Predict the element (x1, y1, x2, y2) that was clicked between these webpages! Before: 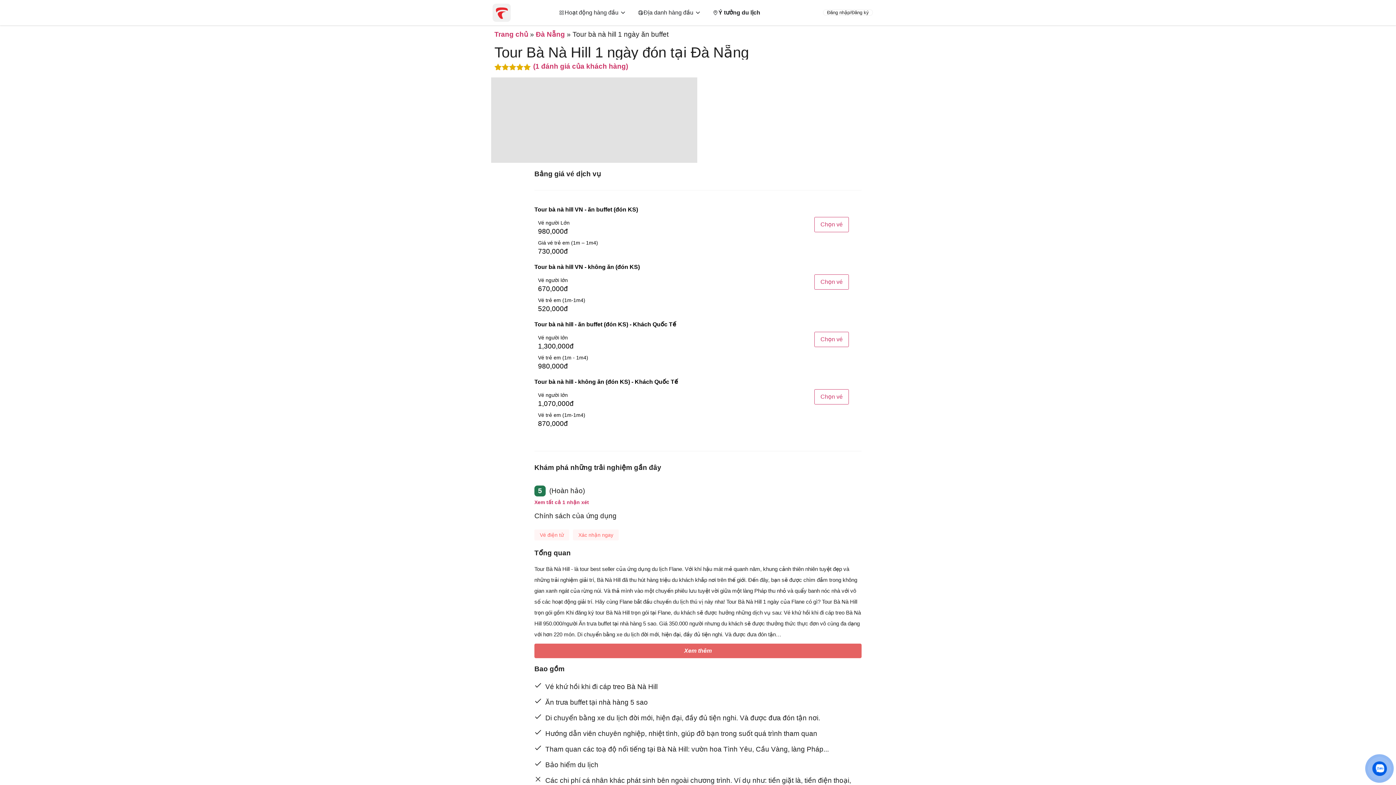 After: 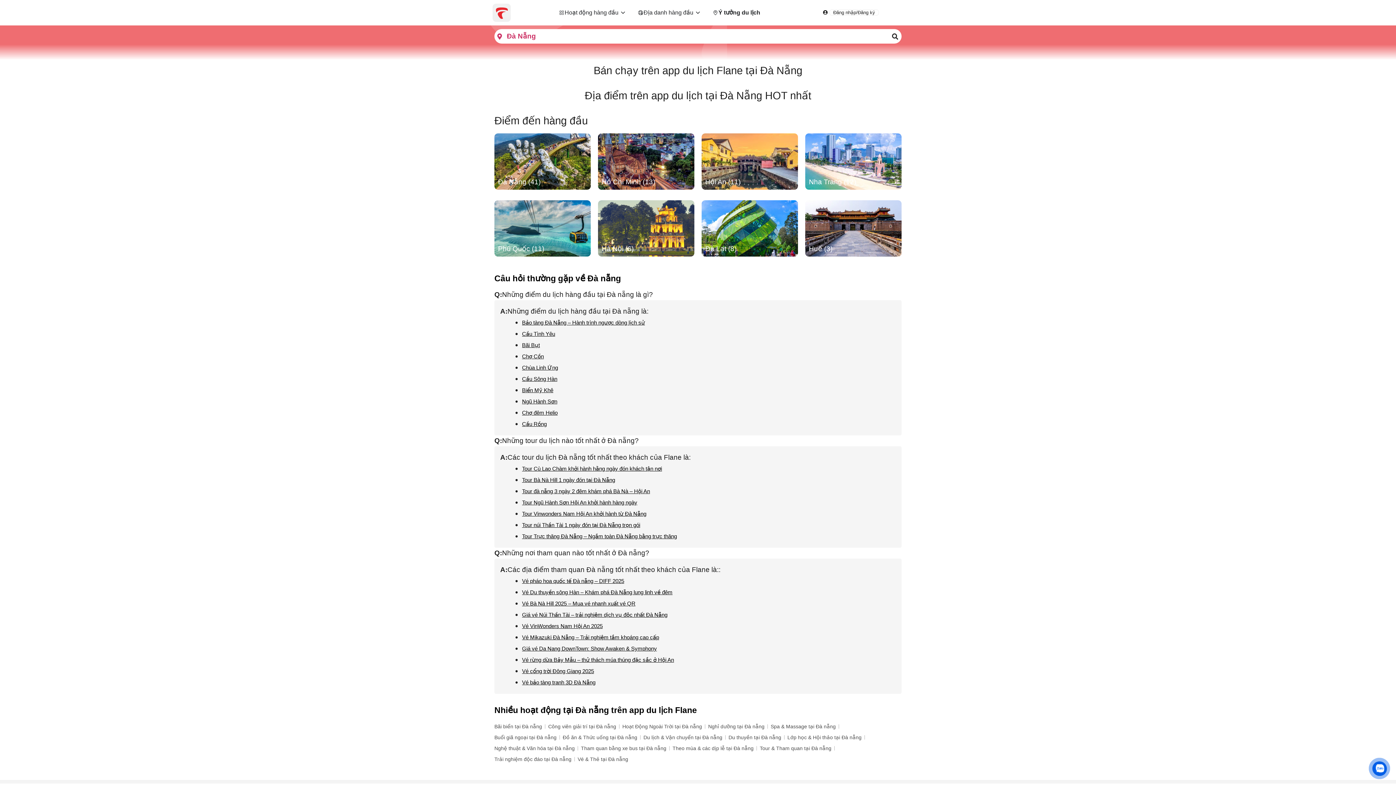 Action: bbox: (492, 3, 510, 21)